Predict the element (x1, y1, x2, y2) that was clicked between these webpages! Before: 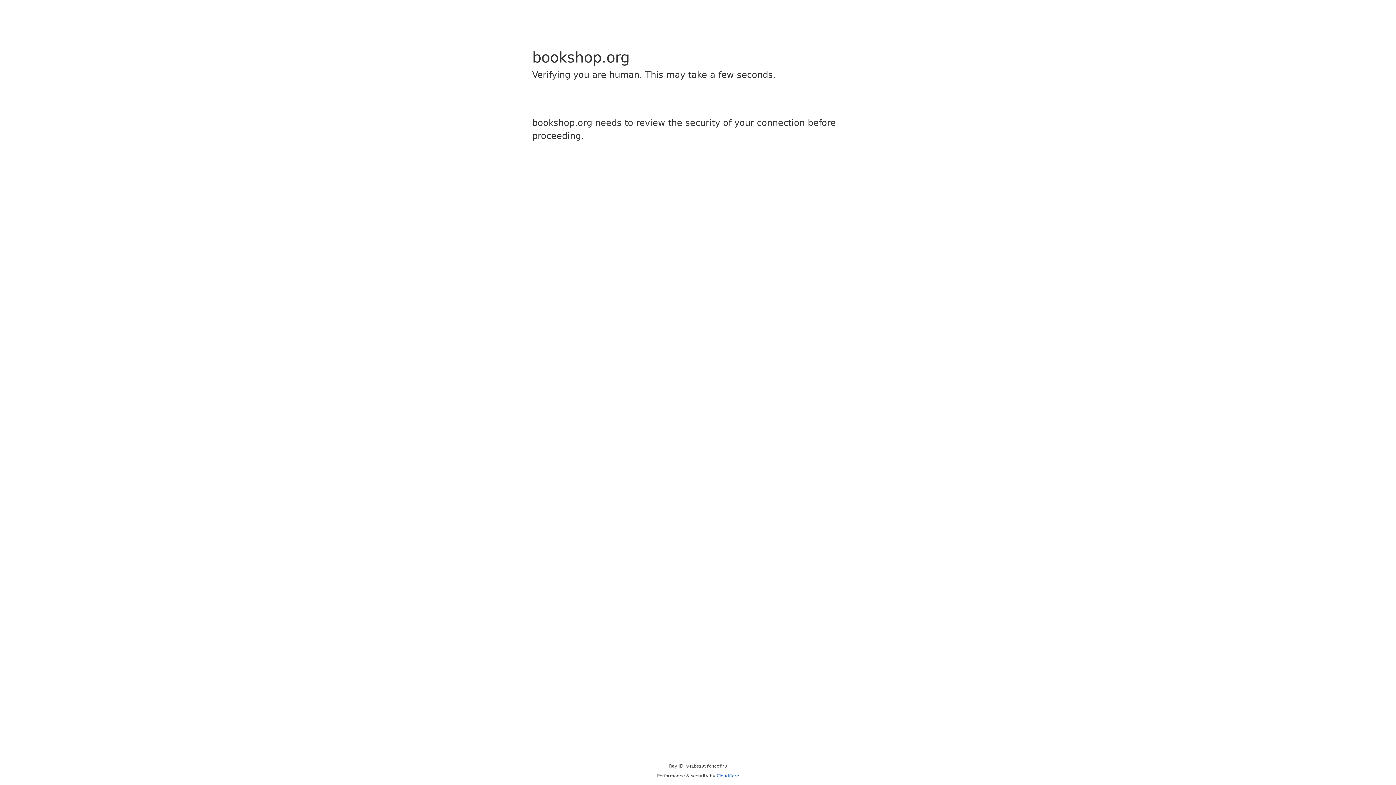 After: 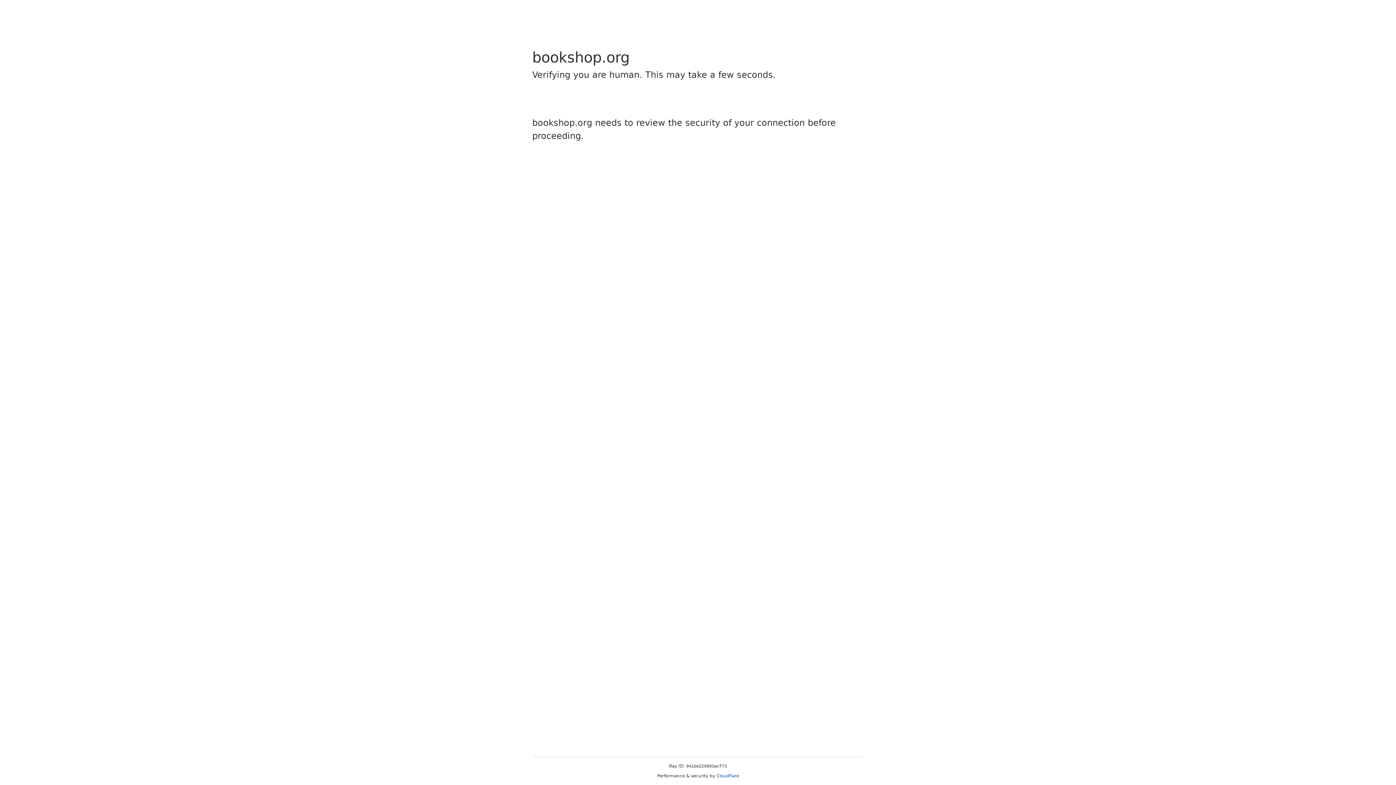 Action: bbox: (716, 773, 739, 778) label: Cloudflare